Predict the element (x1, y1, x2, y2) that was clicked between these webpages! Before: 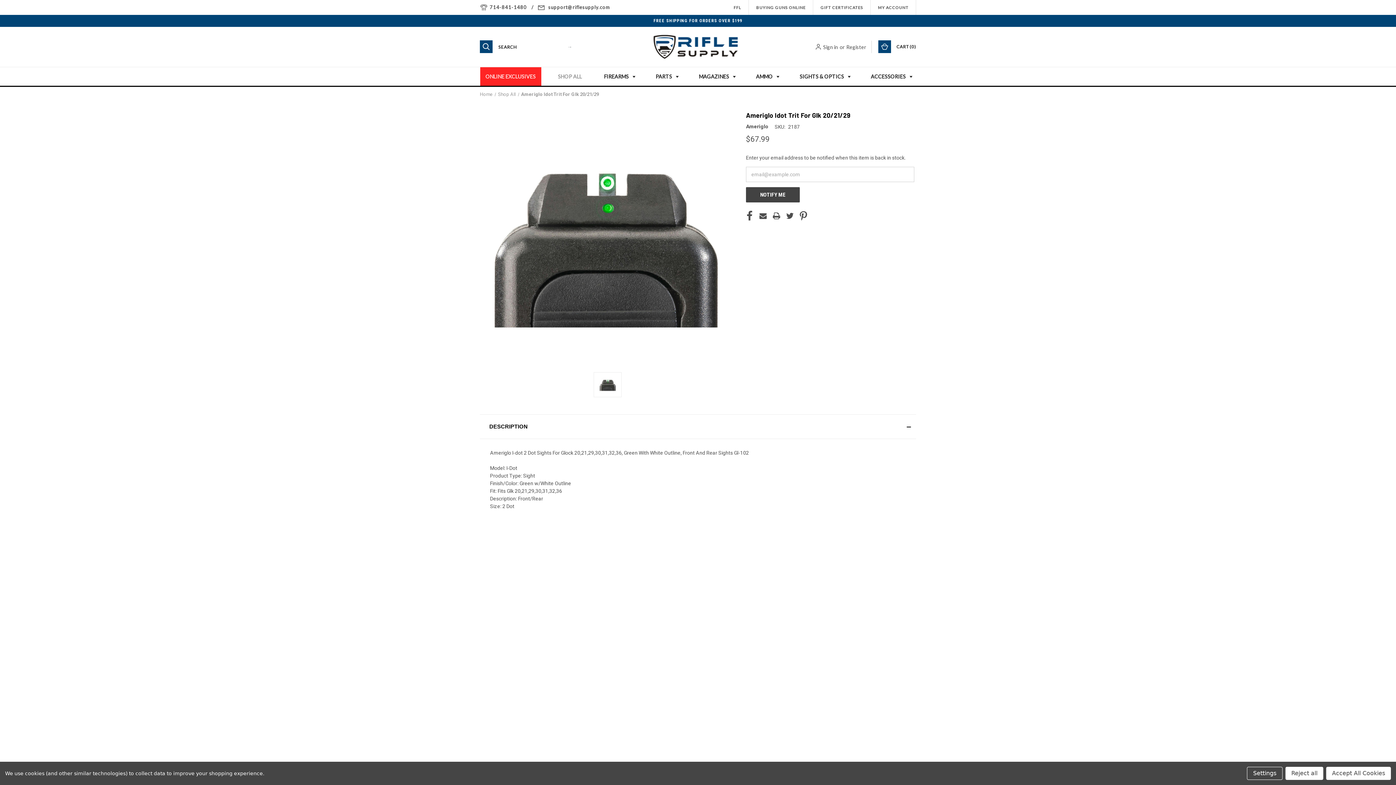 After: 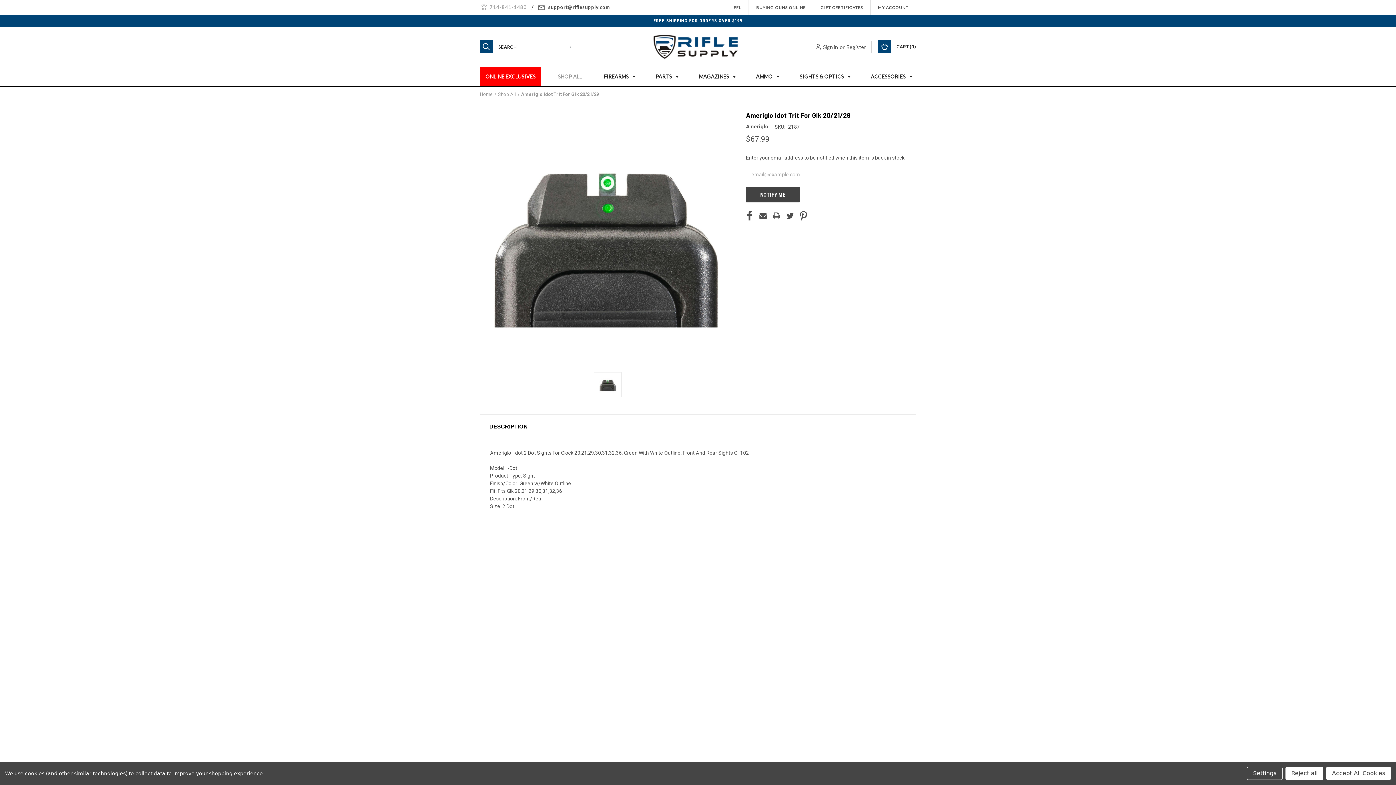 Action: label: 714-841-1480 bbox: (489, 3, 526, 11)